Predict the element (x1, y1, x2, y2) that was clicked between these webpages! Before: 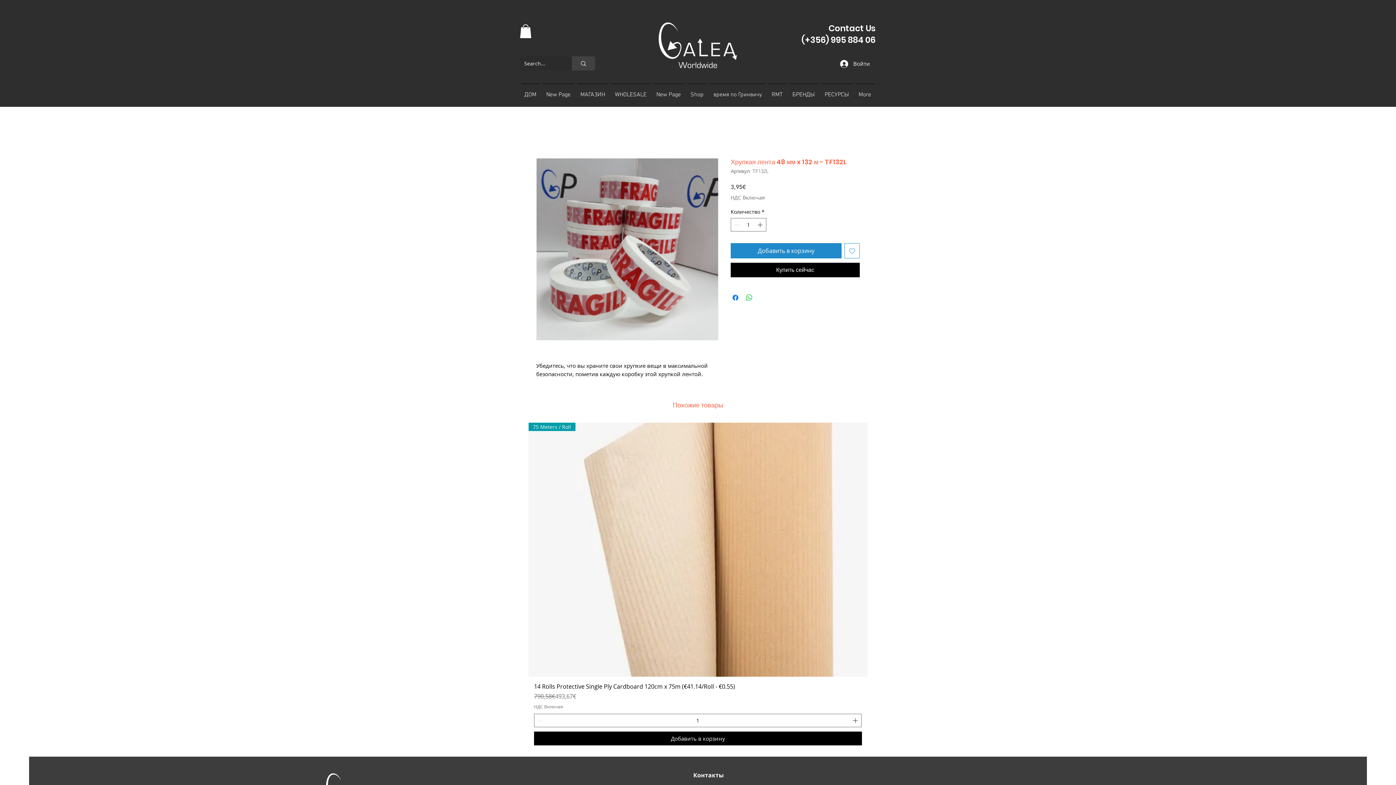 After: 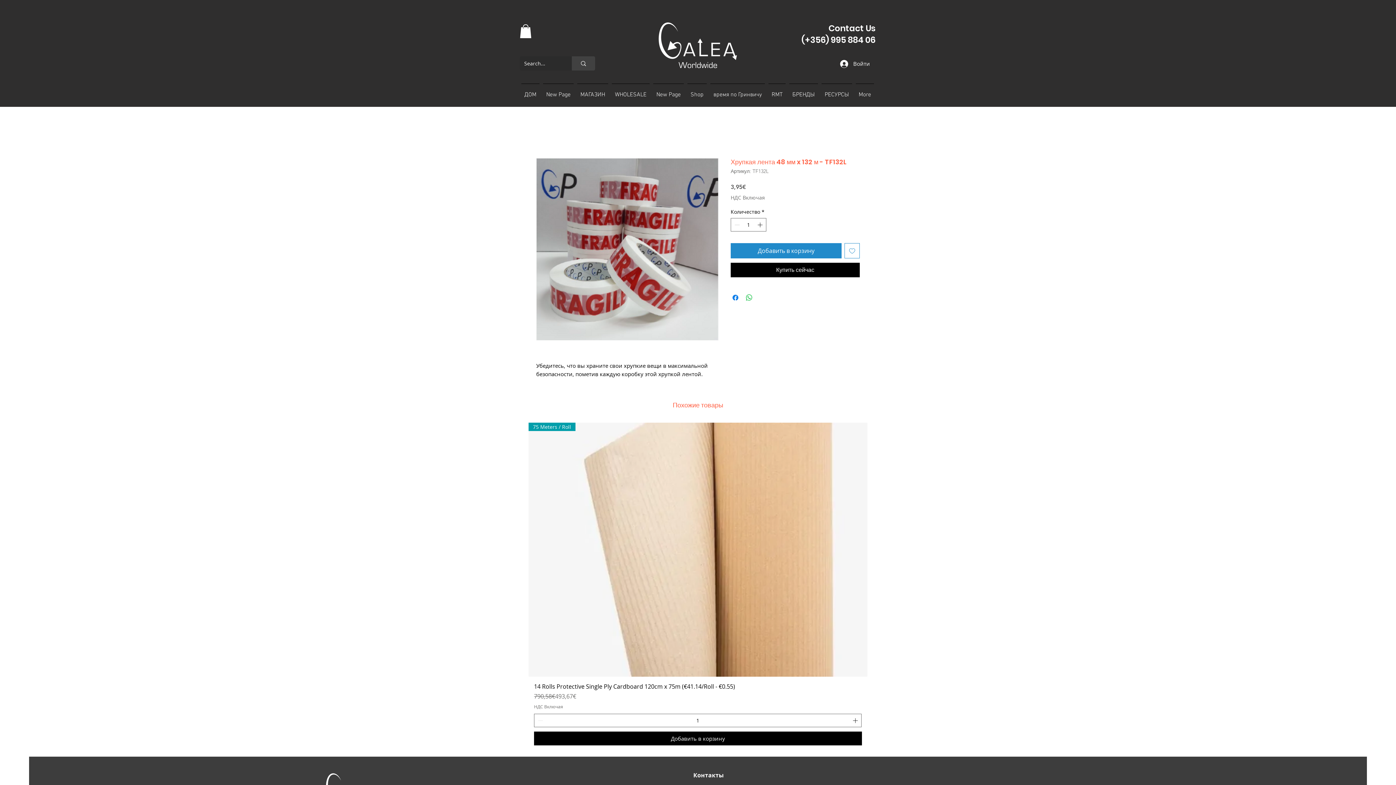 Action: bbox: (844, 243, 860, 258) label: Добавить в вишлист